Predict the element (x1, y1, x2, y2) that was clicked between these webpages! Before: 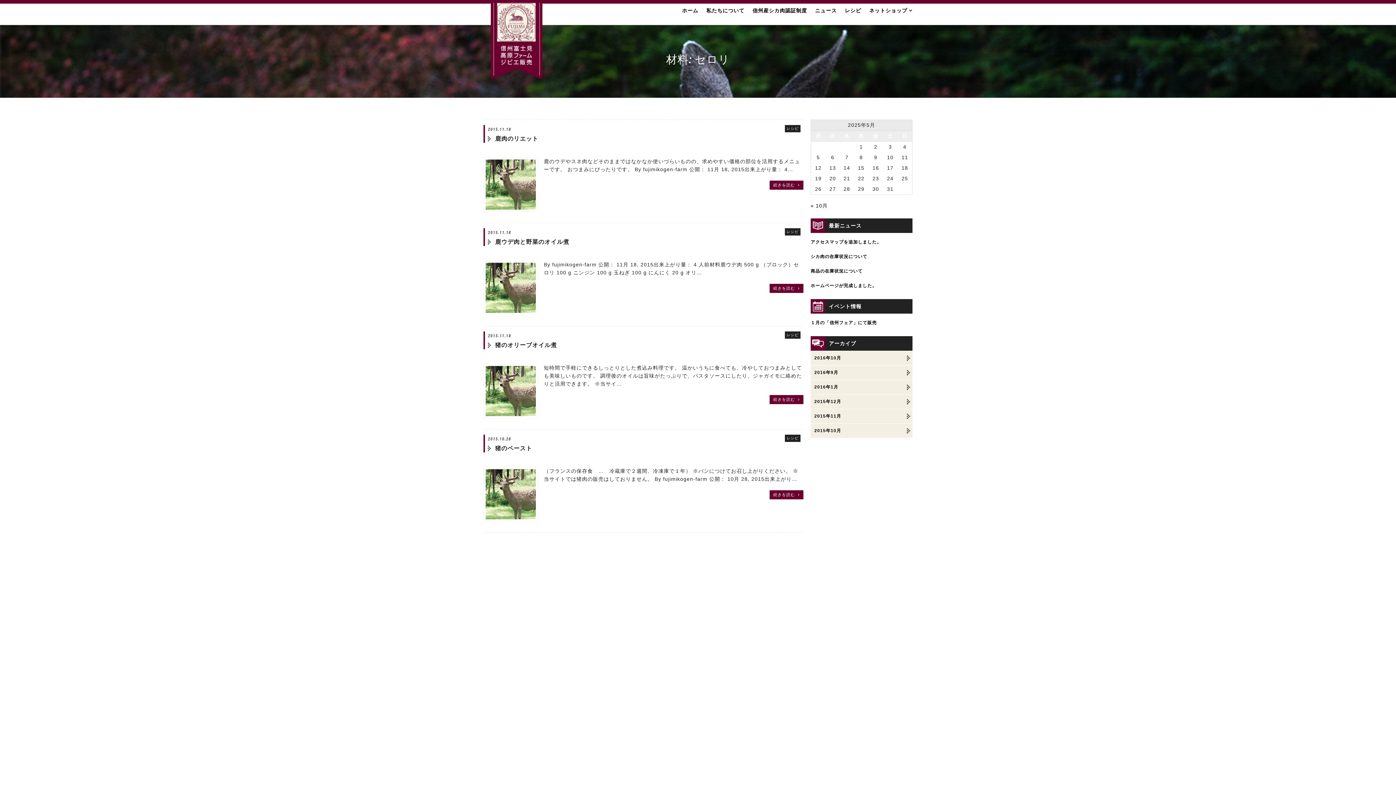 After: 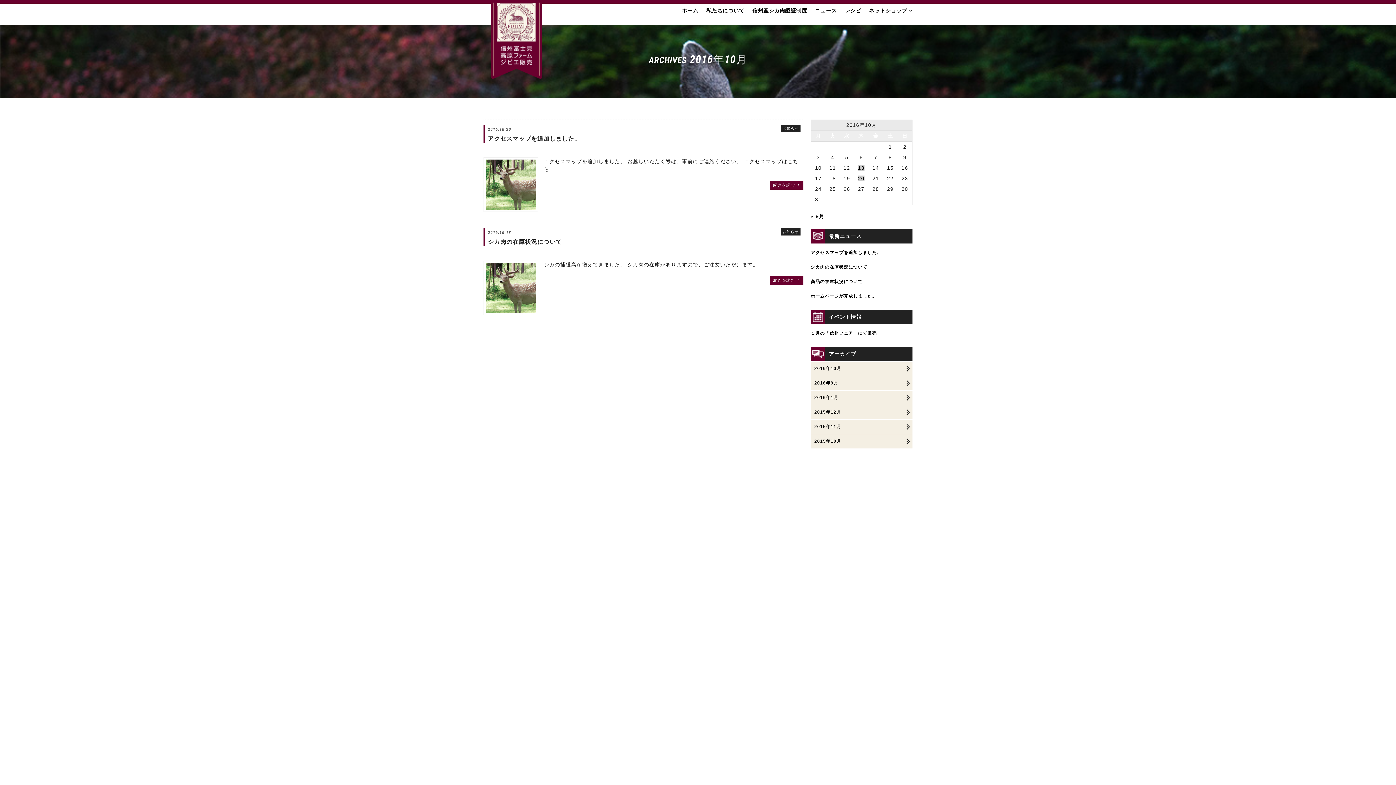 Action: bbox: (810, 351, 912, 365) label: 2016年10月